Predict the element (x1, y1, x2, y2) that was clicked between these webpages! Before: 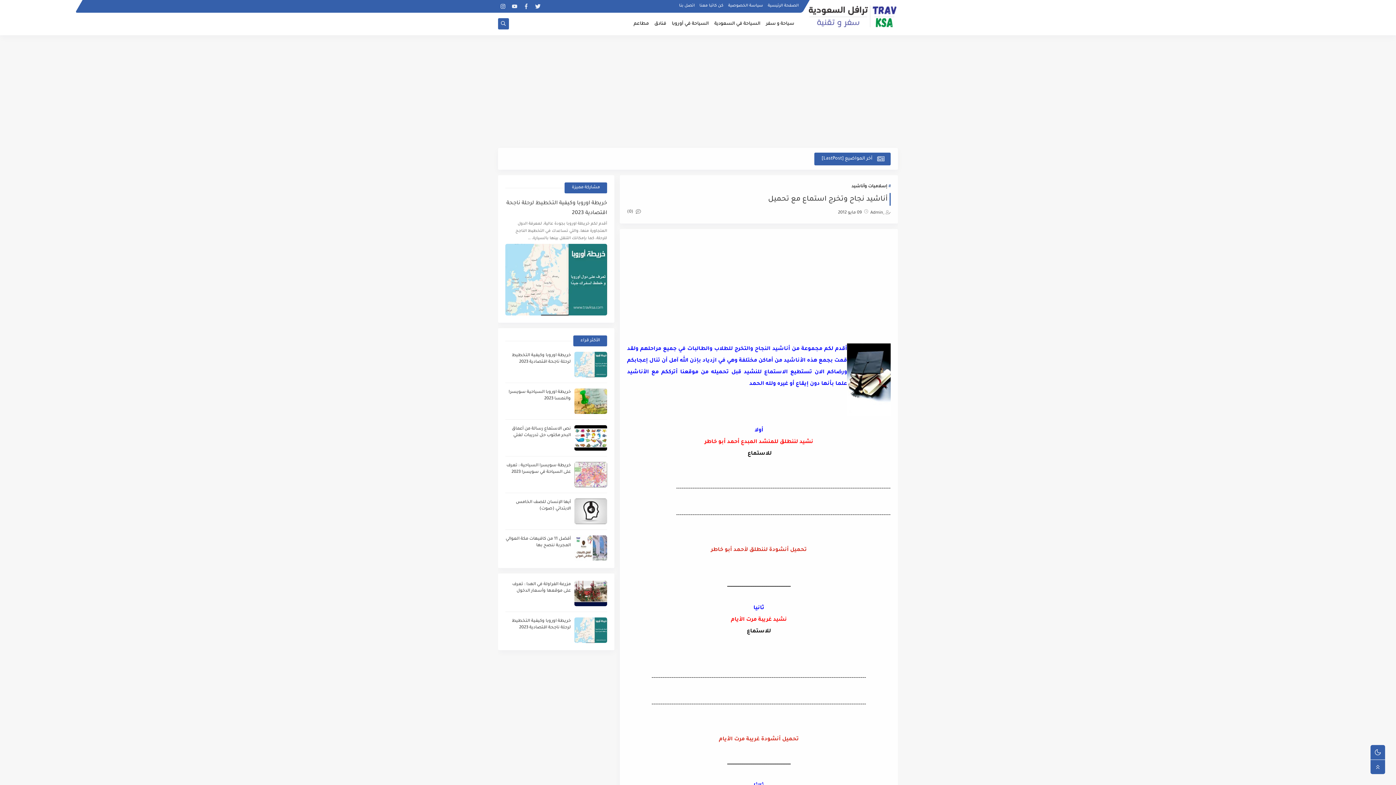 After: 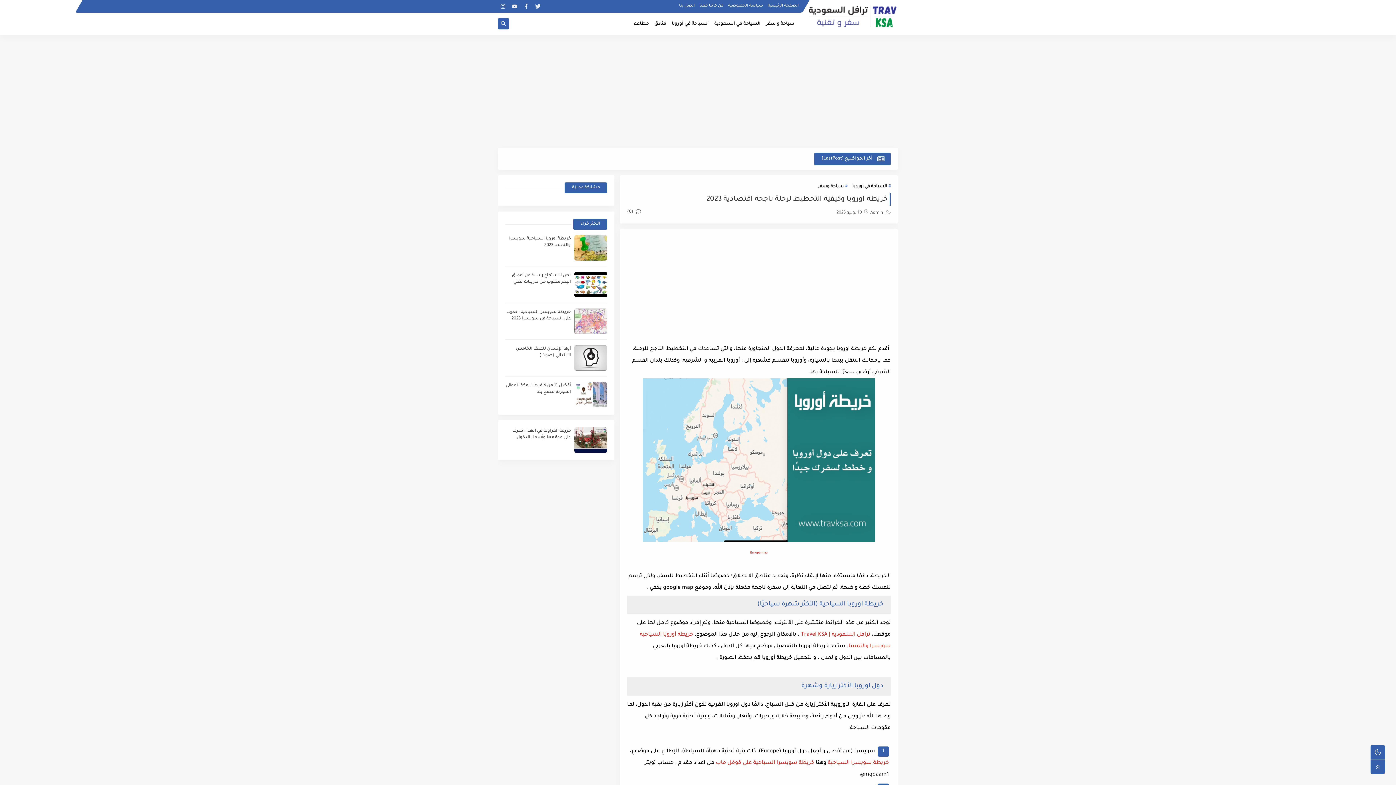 Action: bbox: (574, 351, 607, 377)